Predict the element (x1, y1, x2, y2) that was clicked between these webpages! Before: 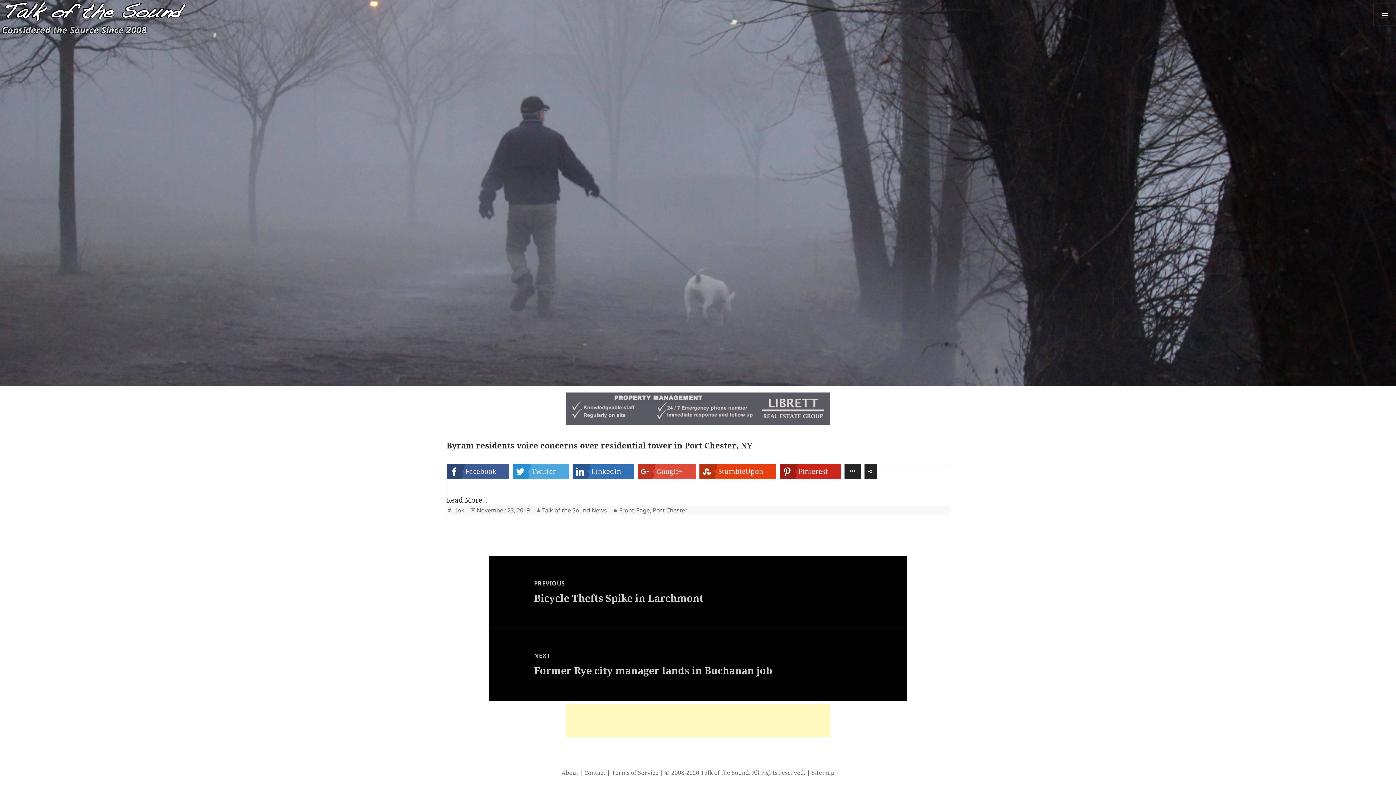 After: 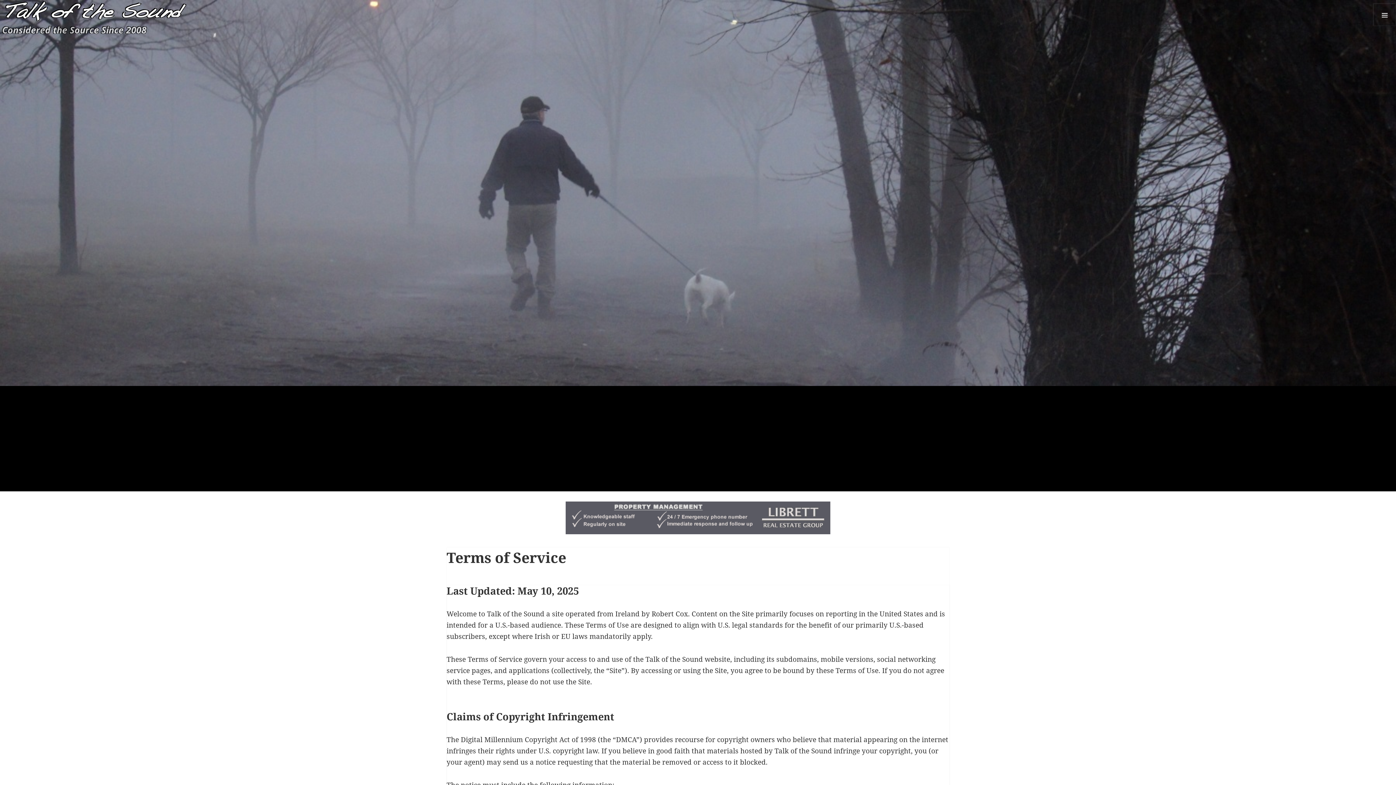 Action: label: Terms of Service bbox: (611, 769, 658, 777)